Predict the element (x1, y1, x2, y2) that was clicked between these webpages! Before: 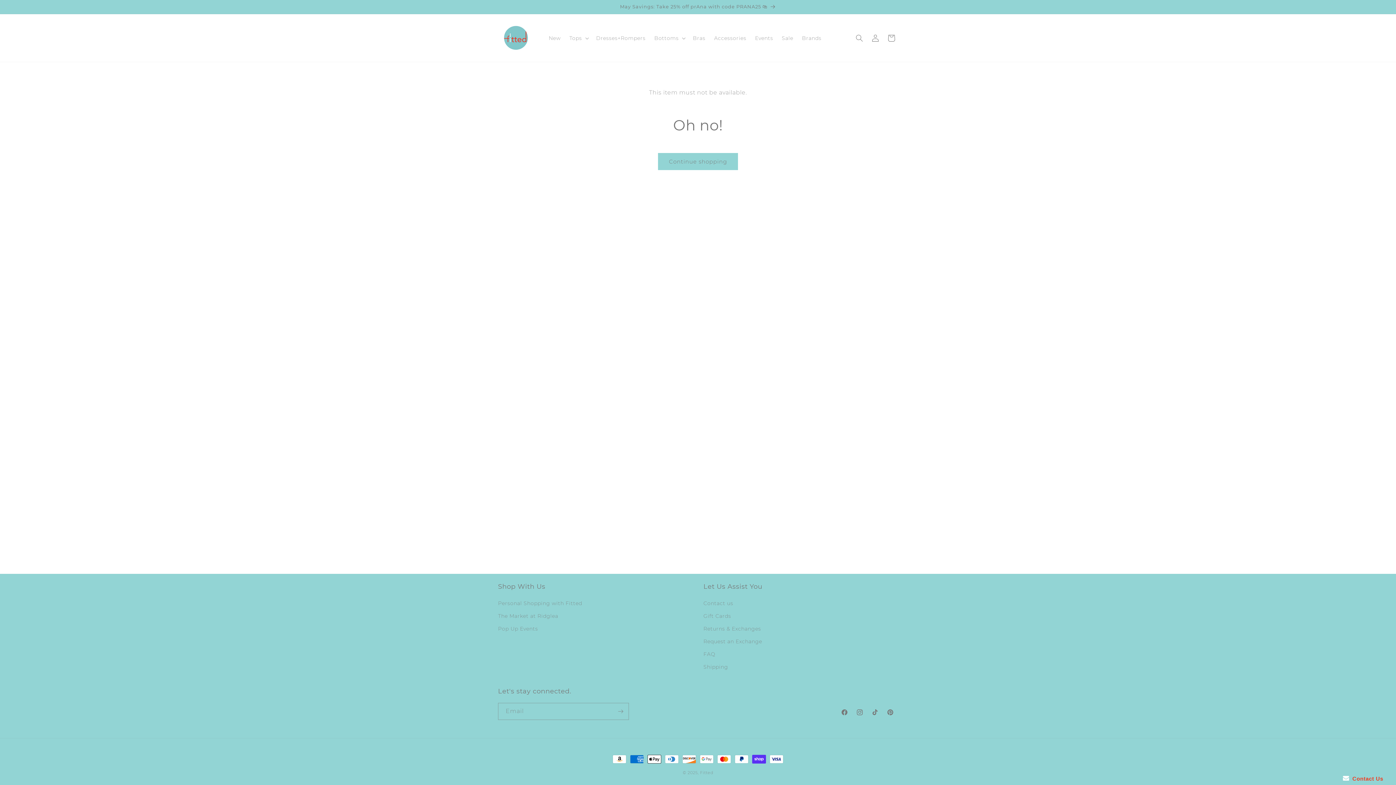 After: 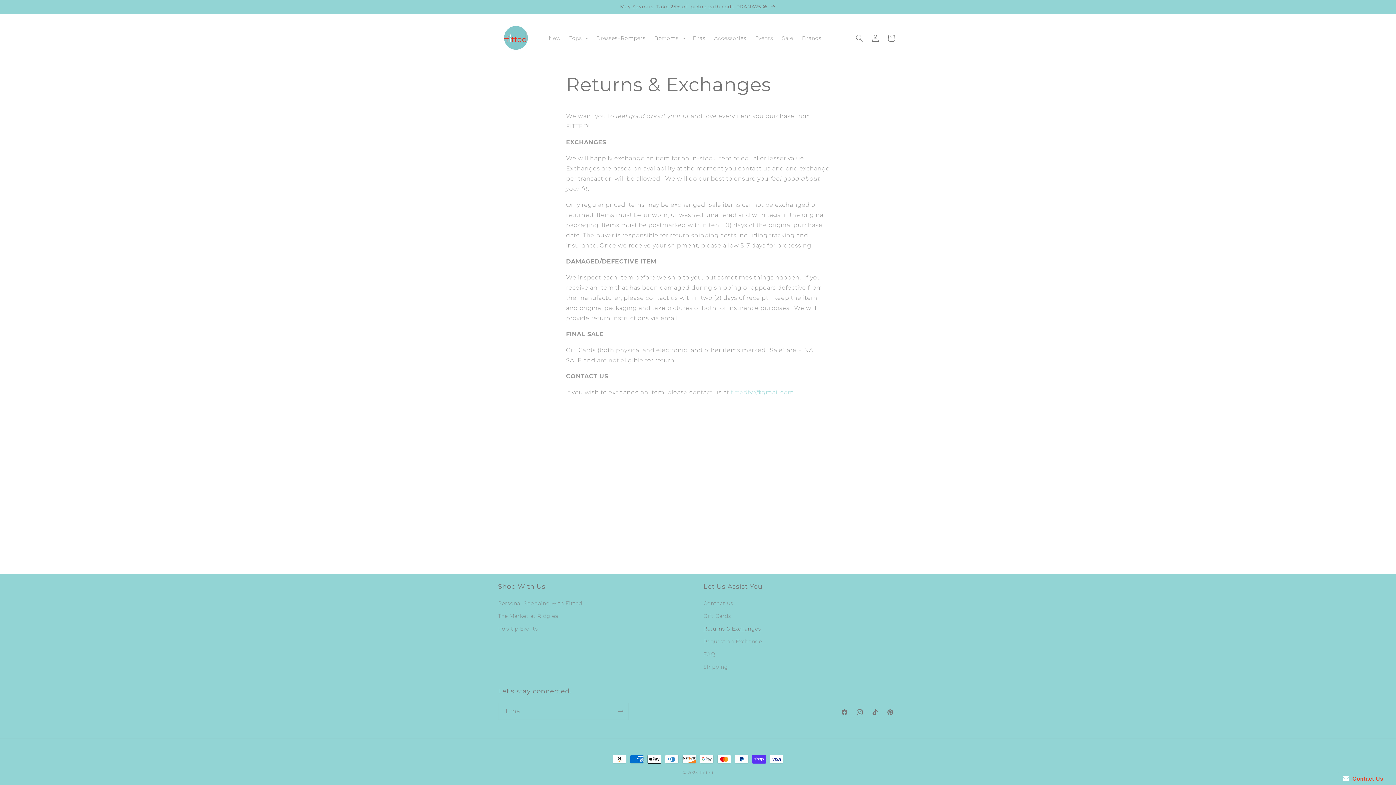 Action: label: Returns & Exchanges bbox: (703, 622, 761, 635)